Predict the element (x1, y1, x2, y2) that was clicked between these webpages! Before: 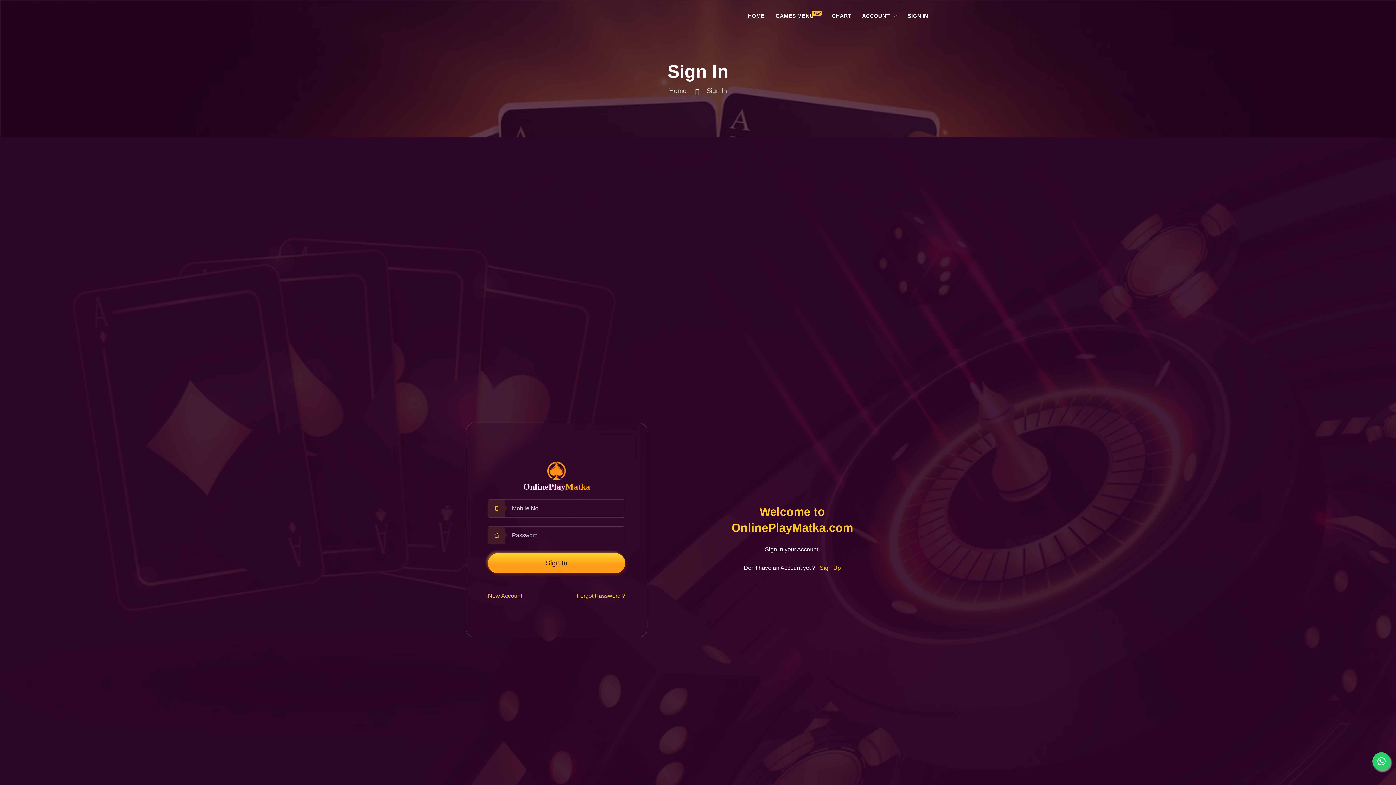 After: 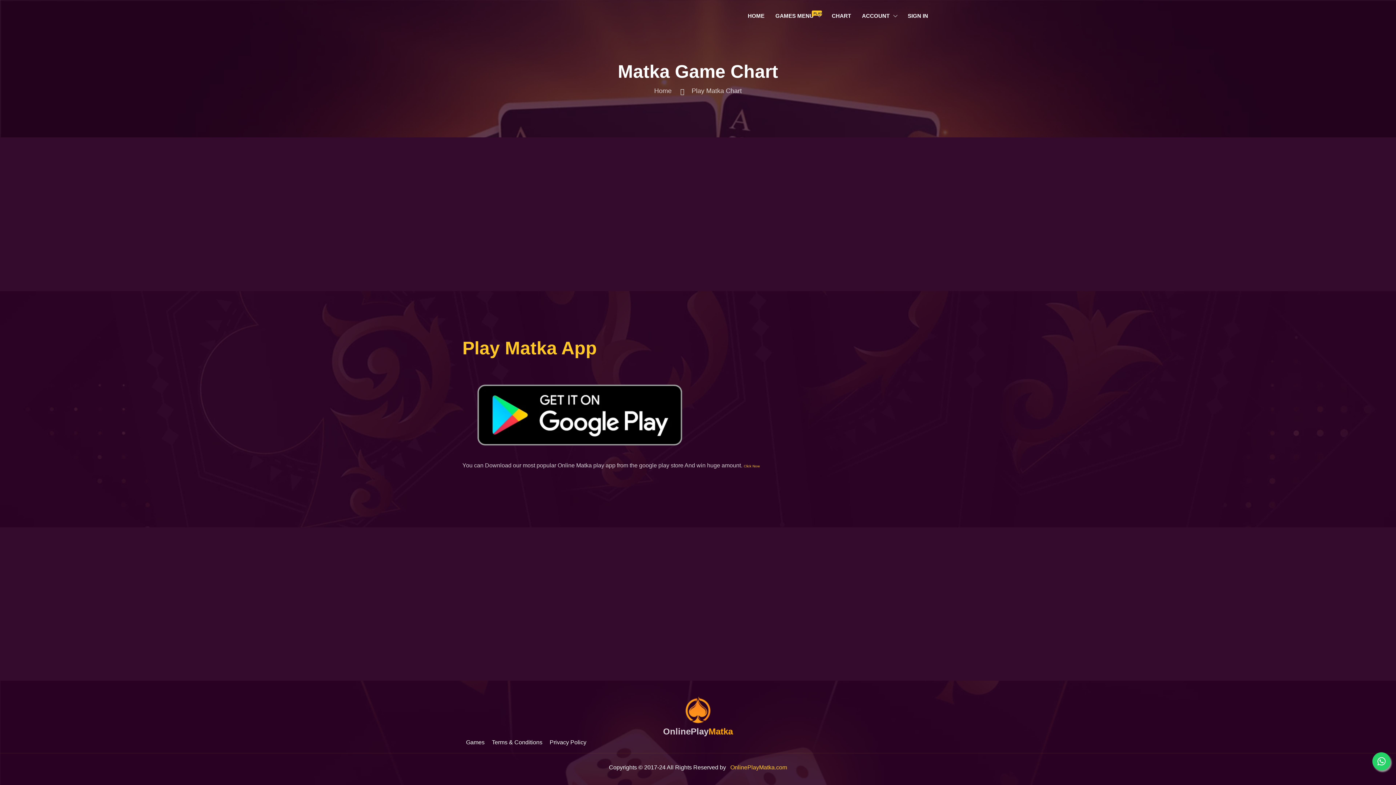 Action: label: CHART bbox: (826, 9, 856, 21)